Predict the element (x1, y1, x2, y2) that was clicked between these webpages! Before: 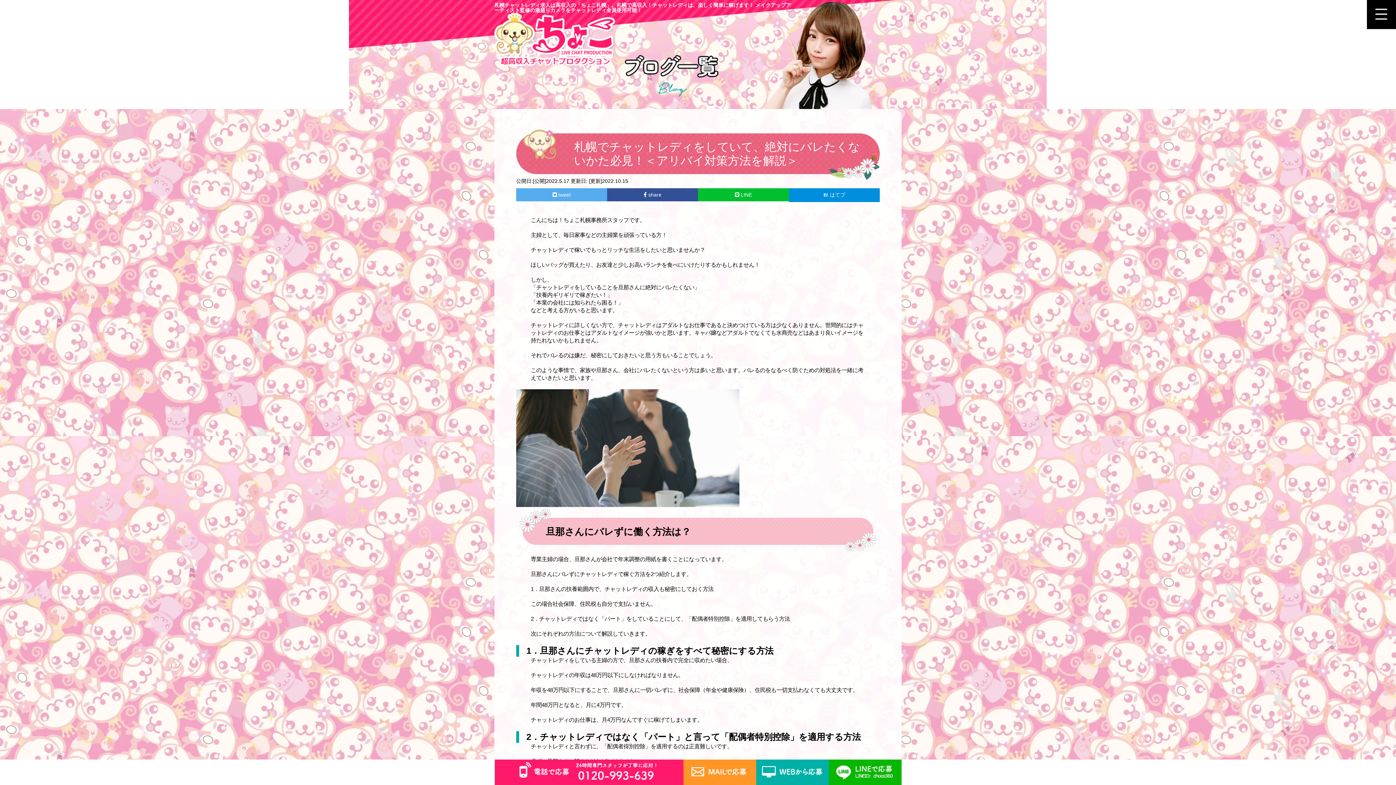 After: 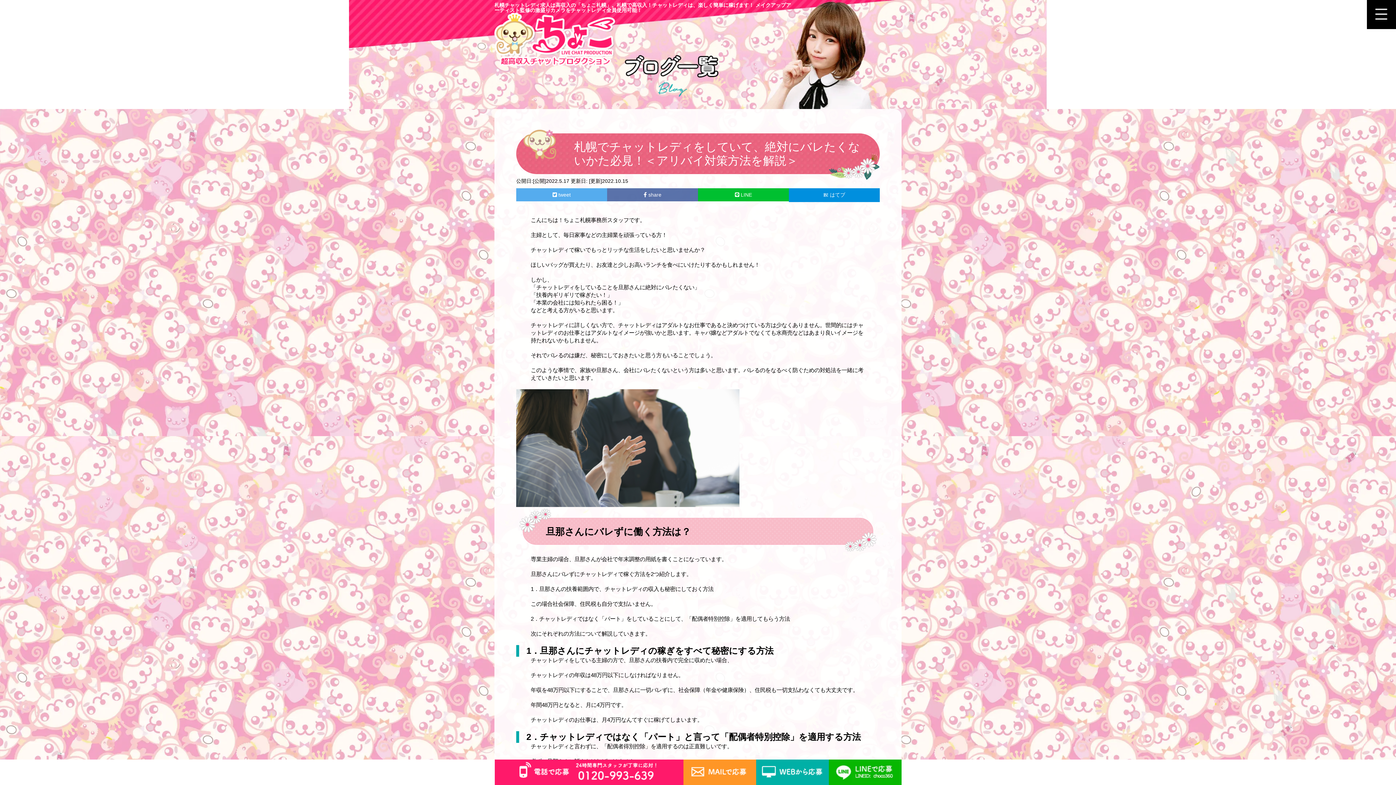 Action: bbox: (607, 188, 698, 201) label:  share